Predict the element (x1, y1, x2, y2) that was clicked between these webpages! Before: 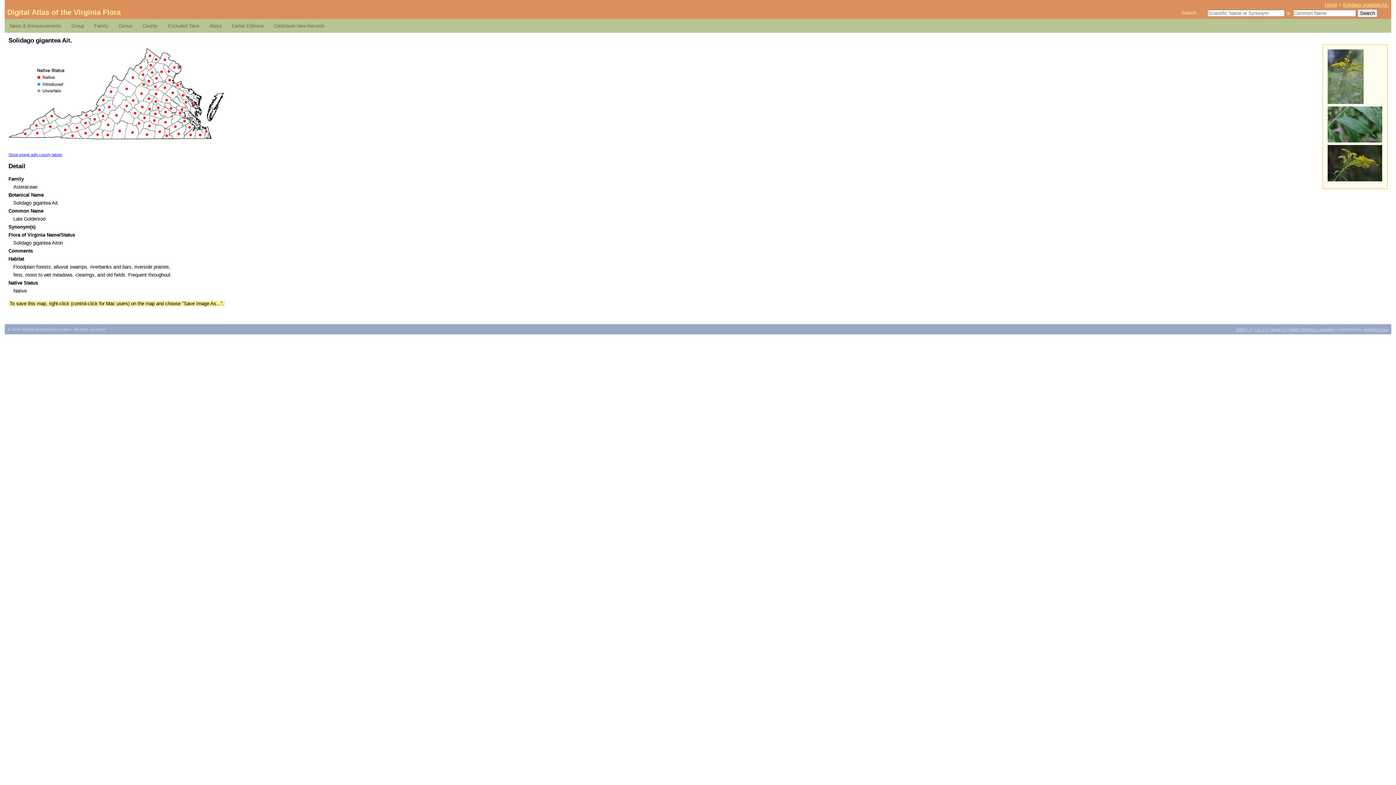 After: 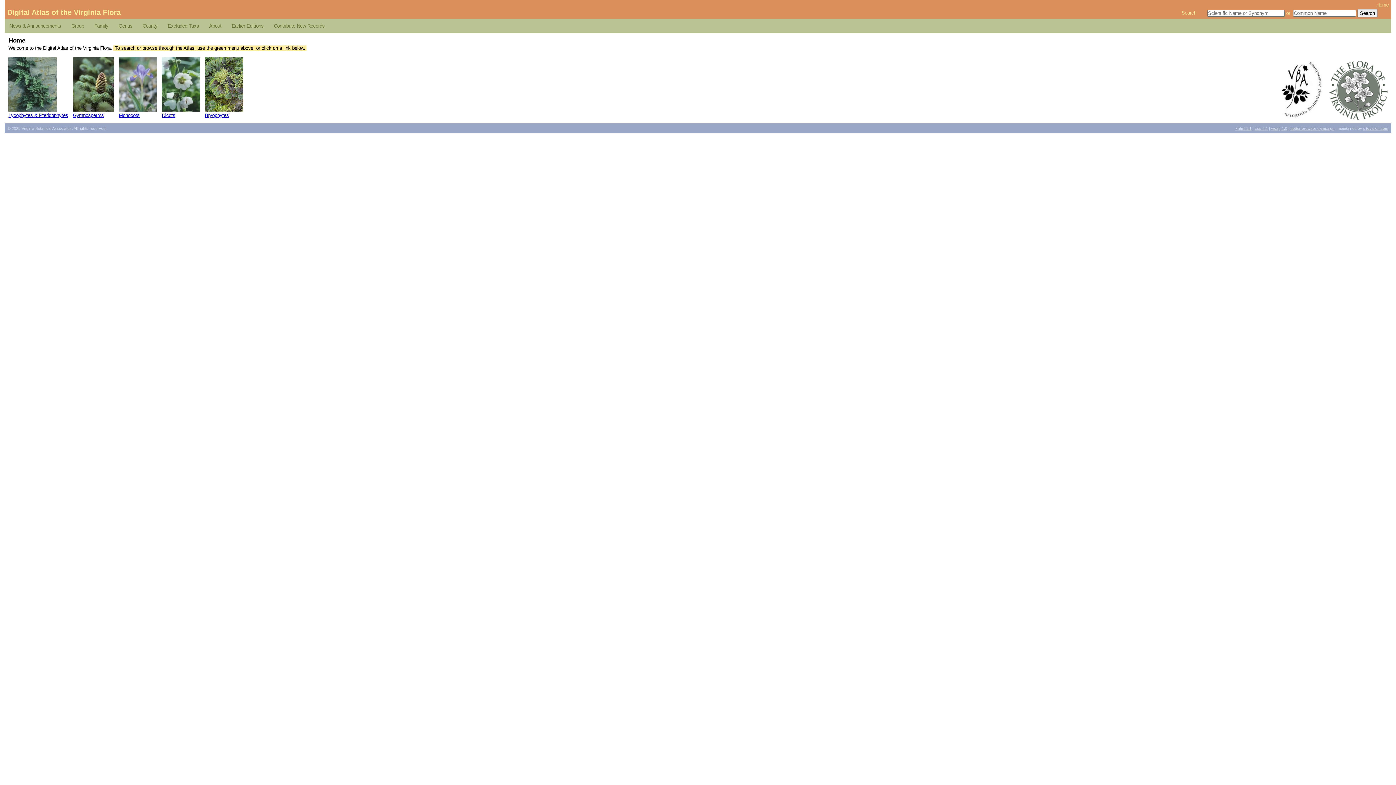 Action: label: Digital Atlas of the Virginia Flora bbox: (7, 8, 120, 16)